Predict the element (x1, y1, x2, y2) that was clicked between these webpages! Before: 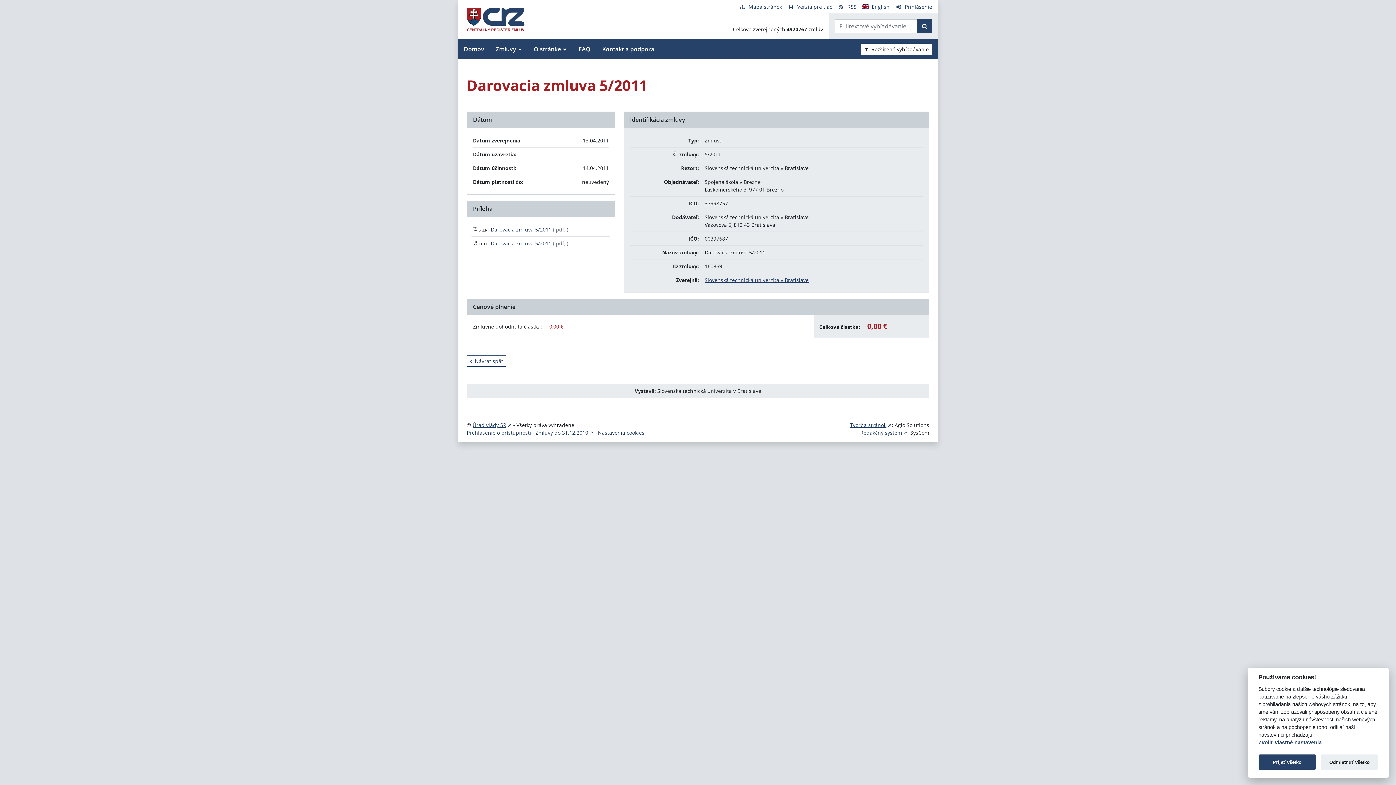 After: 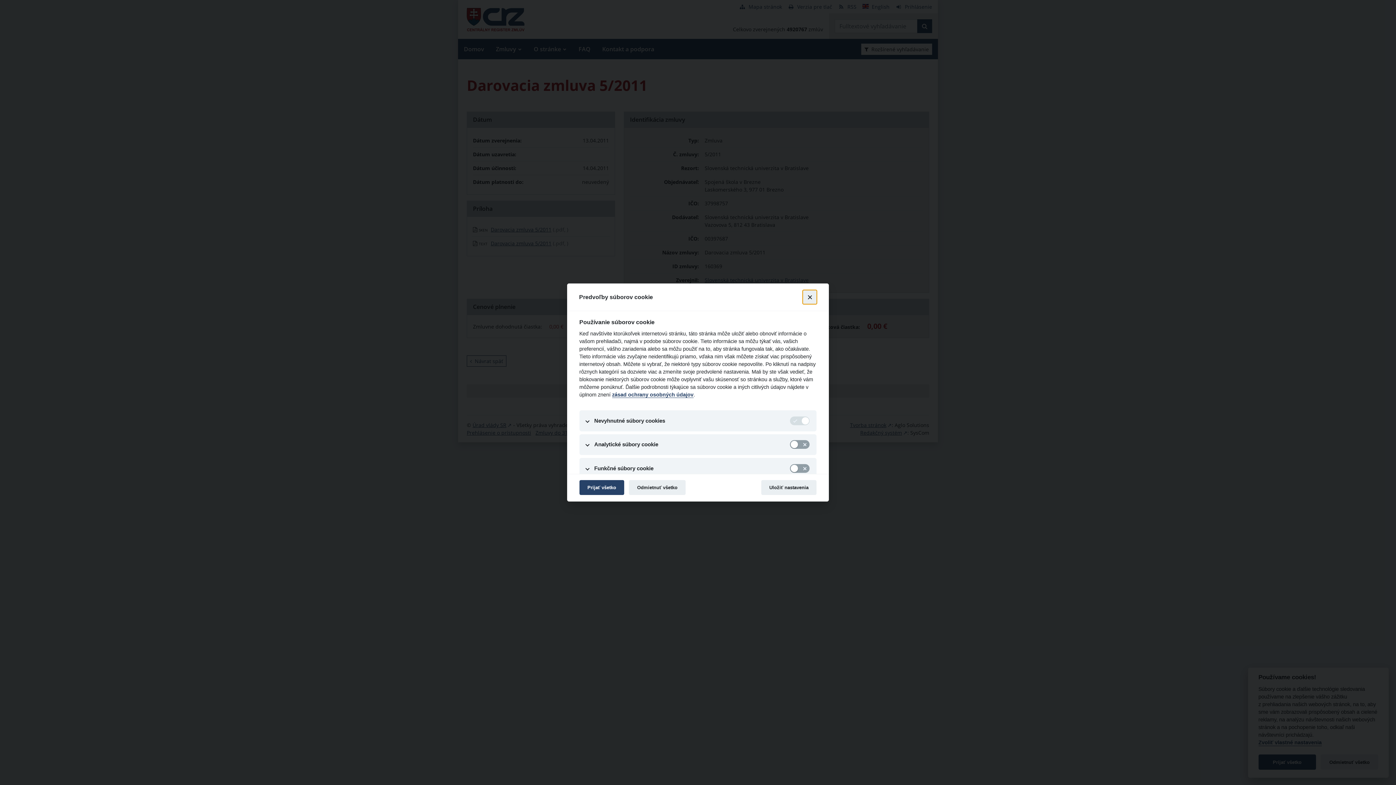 Action: label: Nastavenia cookies bbox: (598, 429, 644, 436)